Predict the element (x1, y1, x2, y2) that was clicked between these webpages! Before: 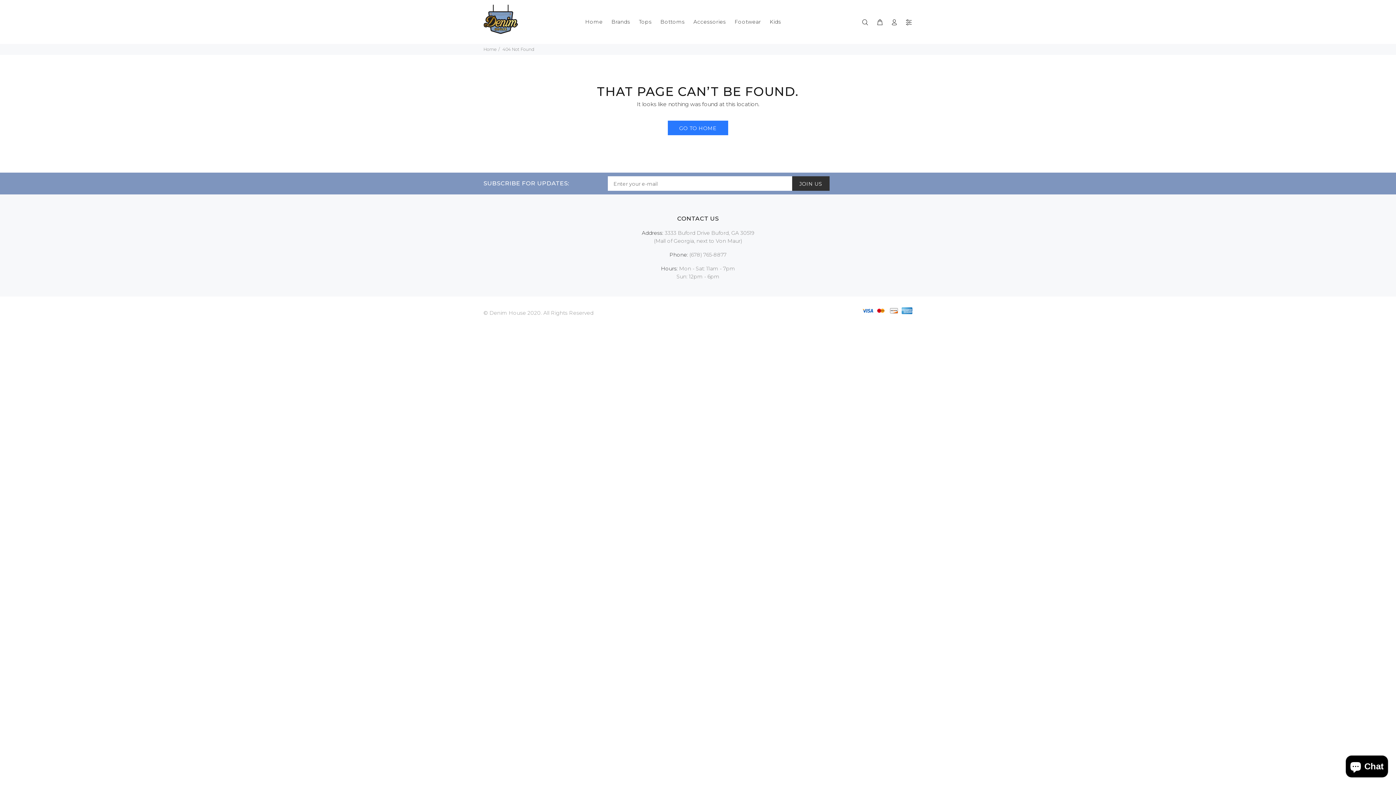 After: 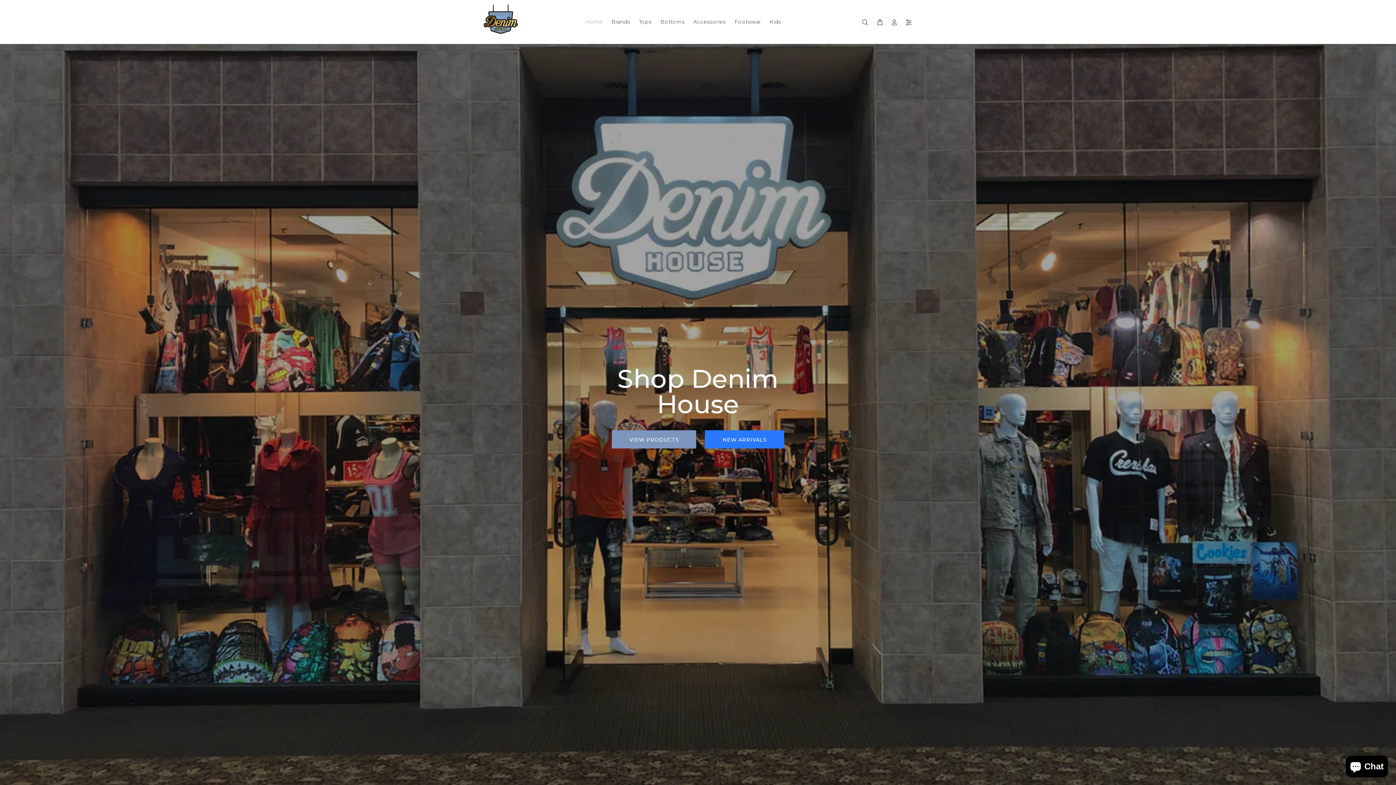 Action: bbox: (580, 16, 607, 27) label: Home